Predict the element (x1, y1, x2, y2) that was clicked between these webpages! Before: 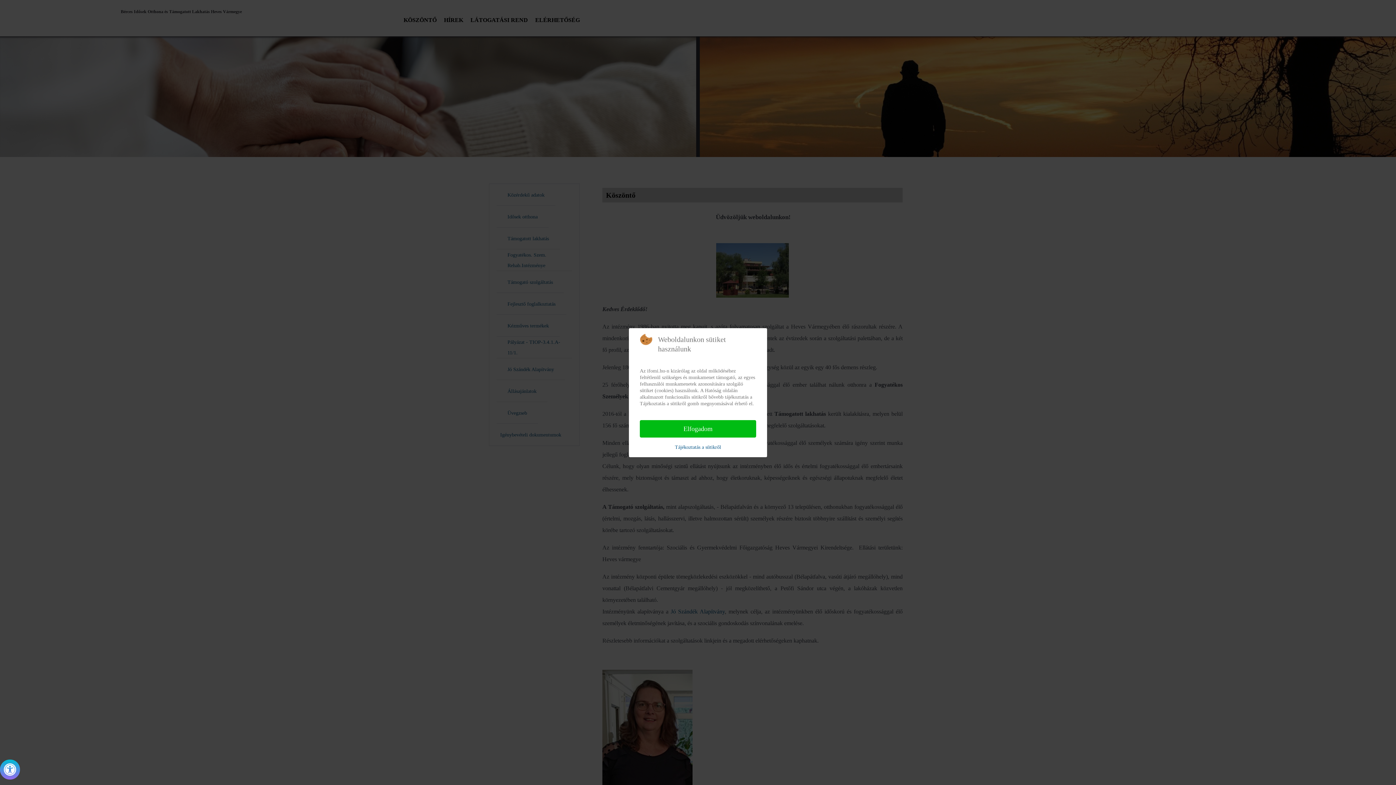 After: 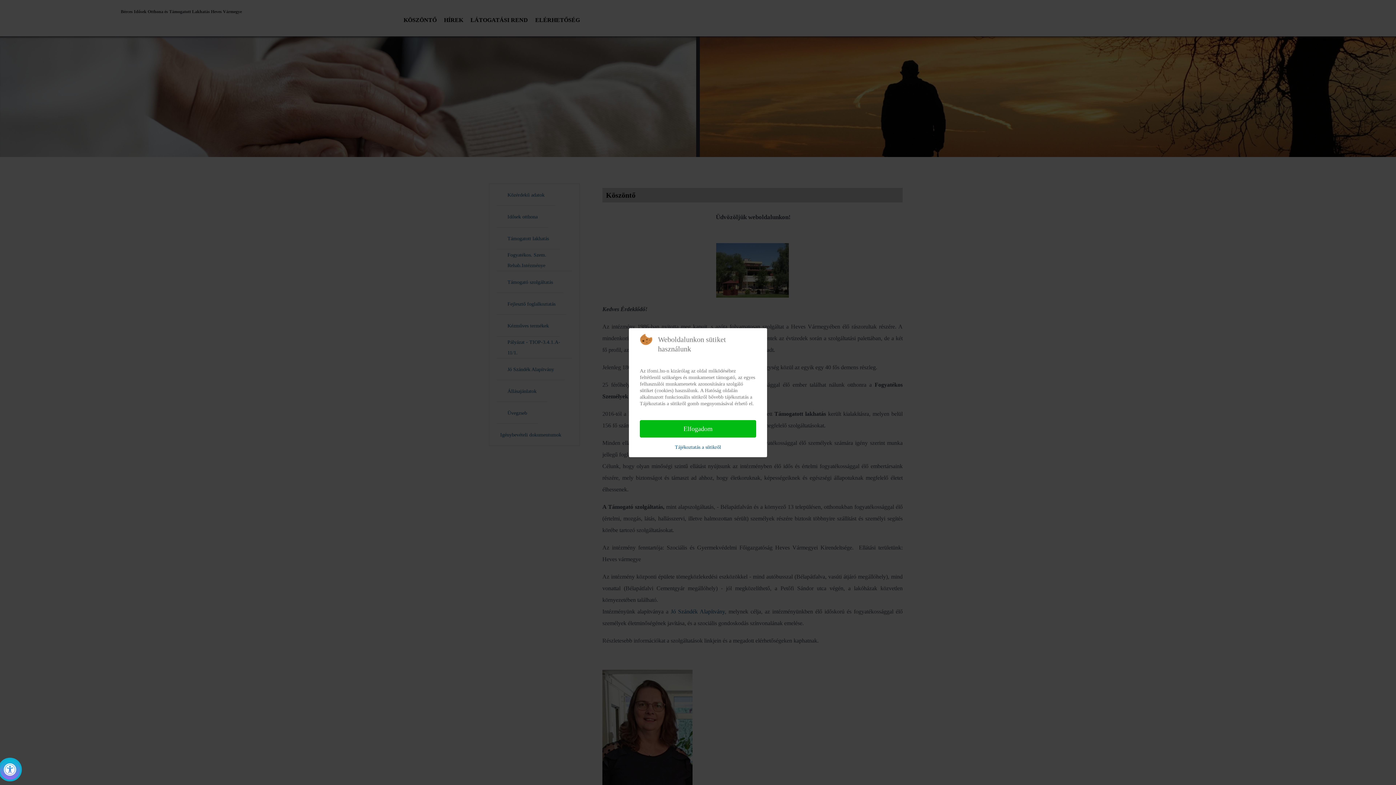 Action: bbox: (0, 760, 20, 780) label: Check Accessibility